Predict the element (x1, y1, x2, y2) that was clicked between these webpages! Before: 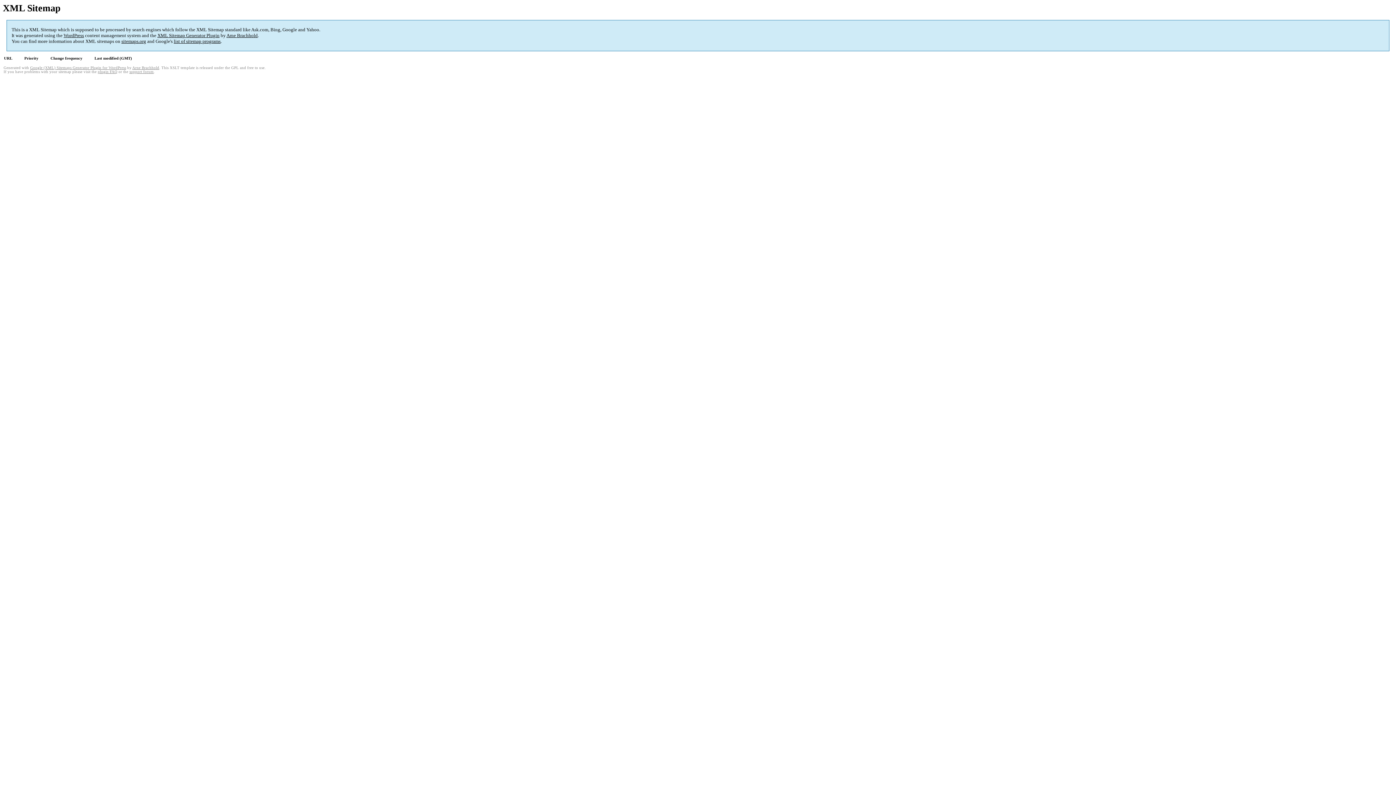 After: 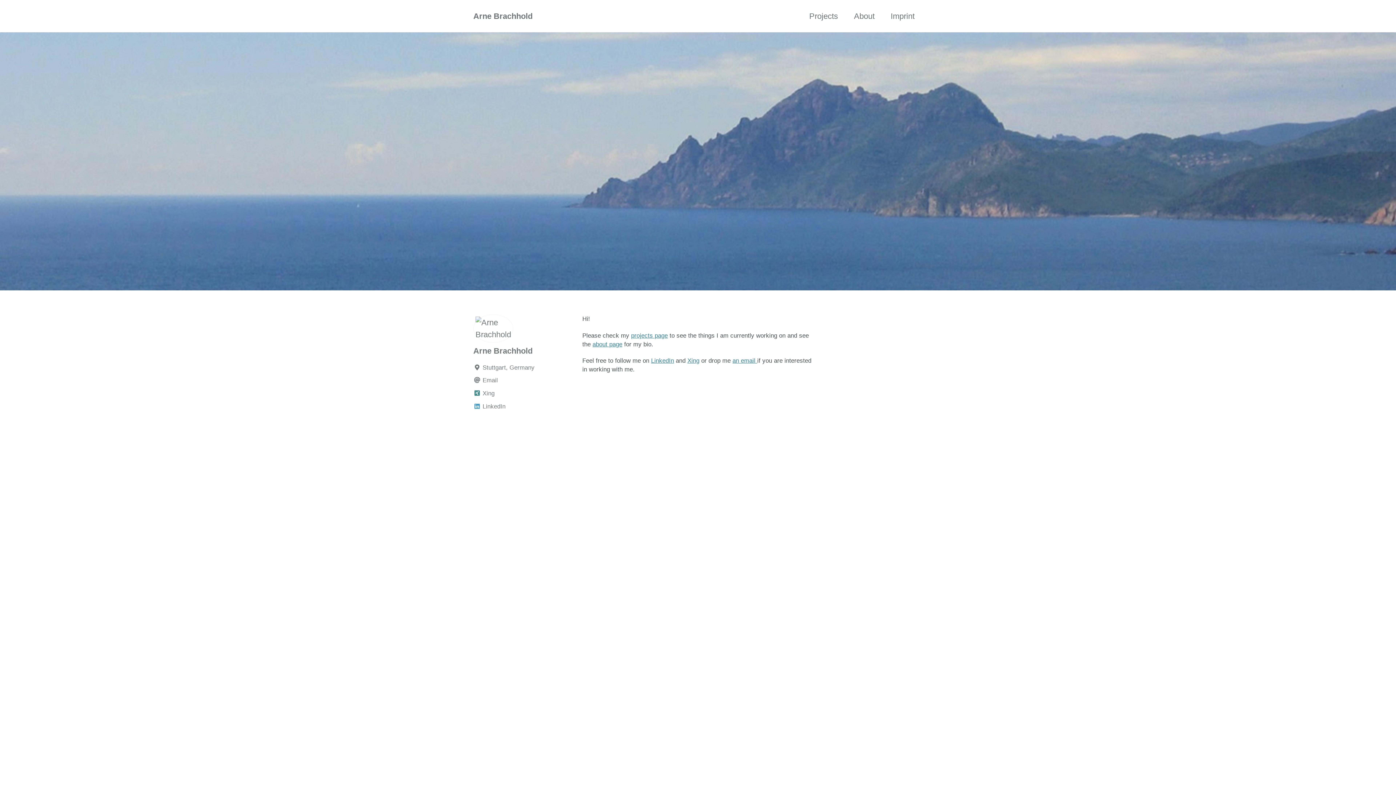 Action: bbox: (132, 65, 159, 69) label: Arne Brachhold